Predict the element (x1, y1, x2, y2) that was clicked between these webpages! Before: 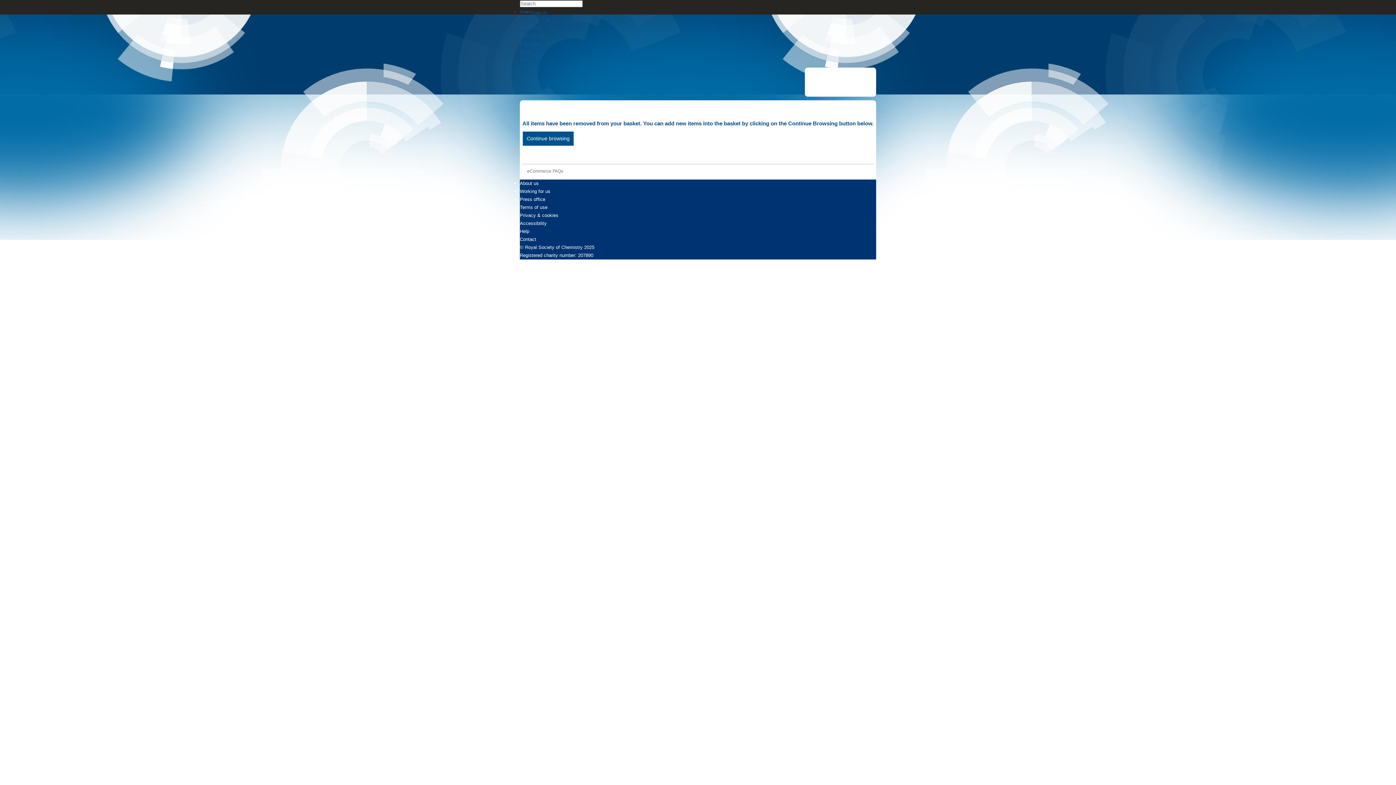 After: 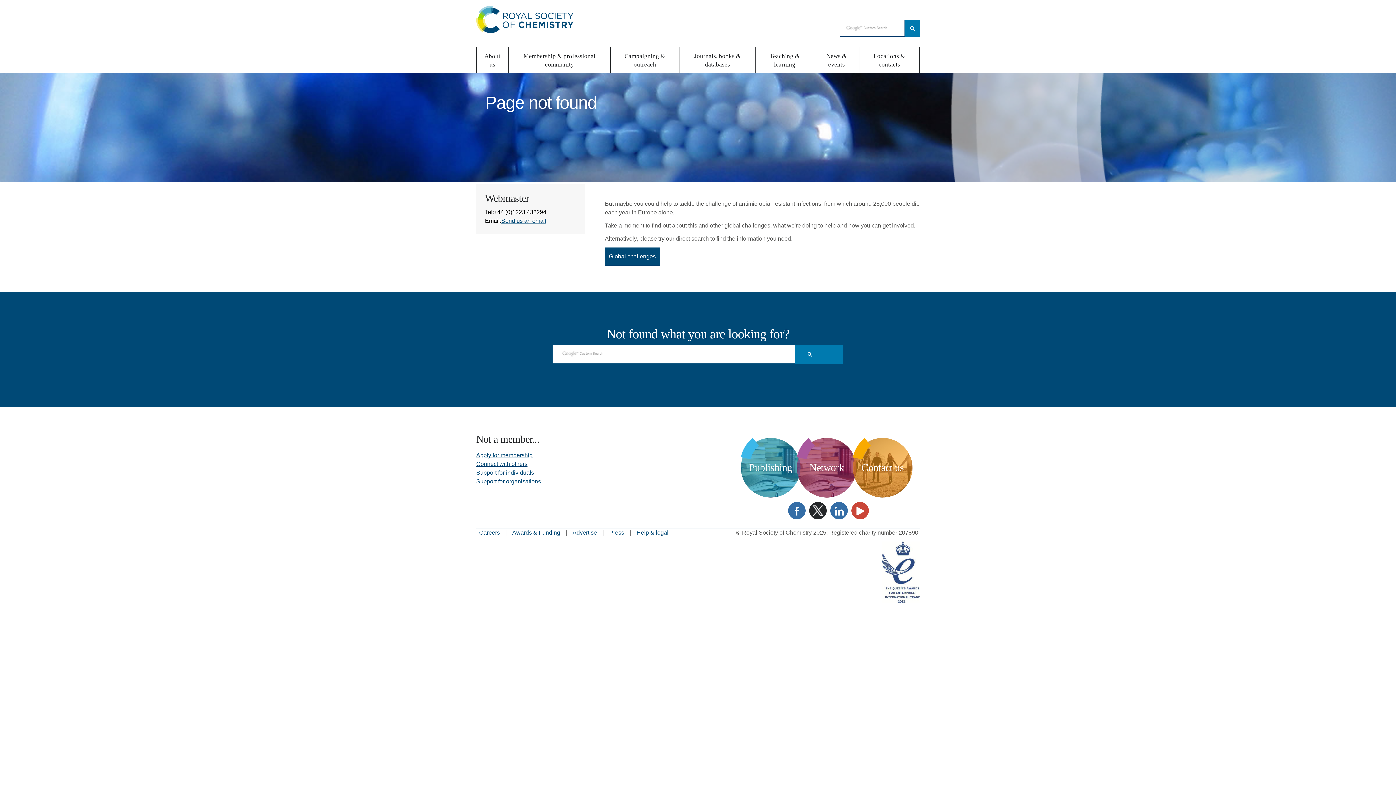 Action: bbox: (520, 196, 545, 202) label: Press office